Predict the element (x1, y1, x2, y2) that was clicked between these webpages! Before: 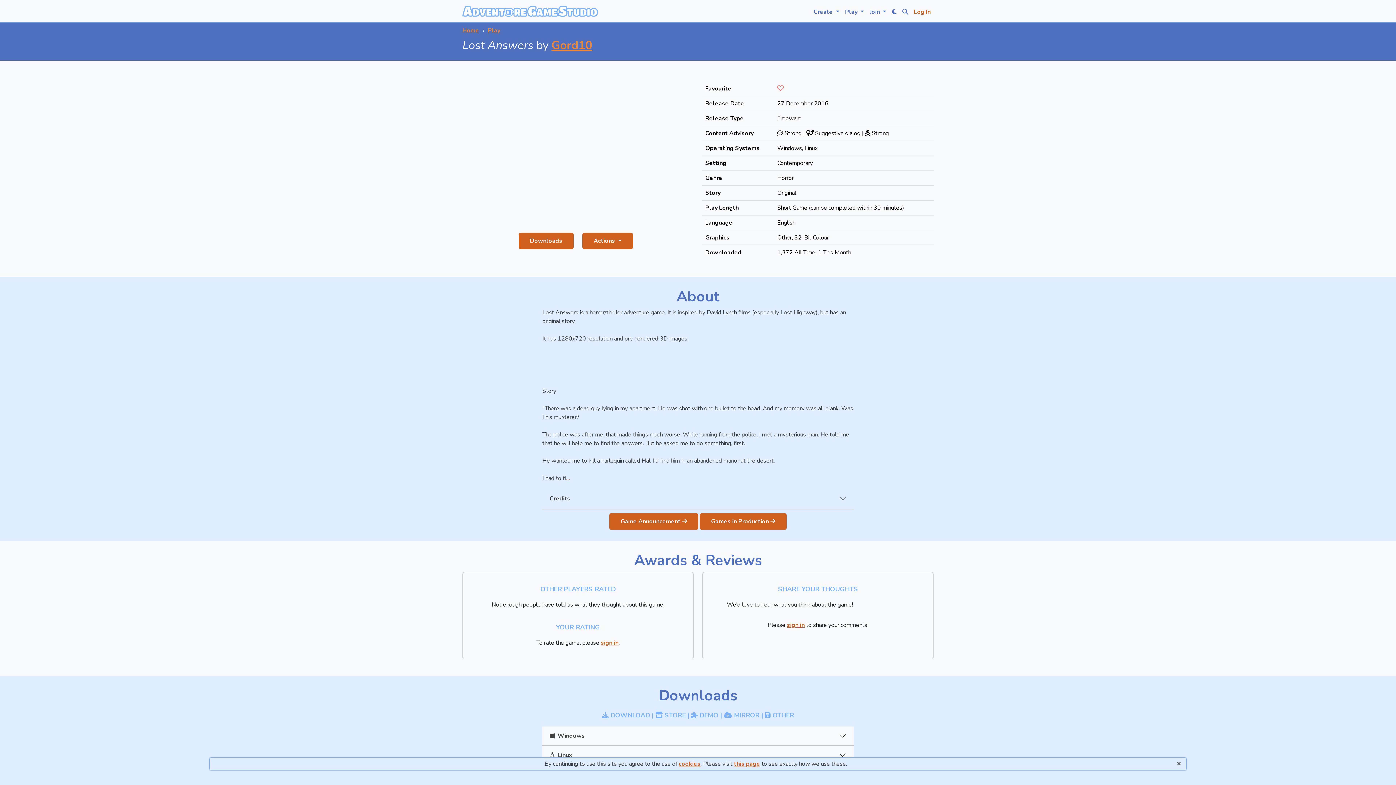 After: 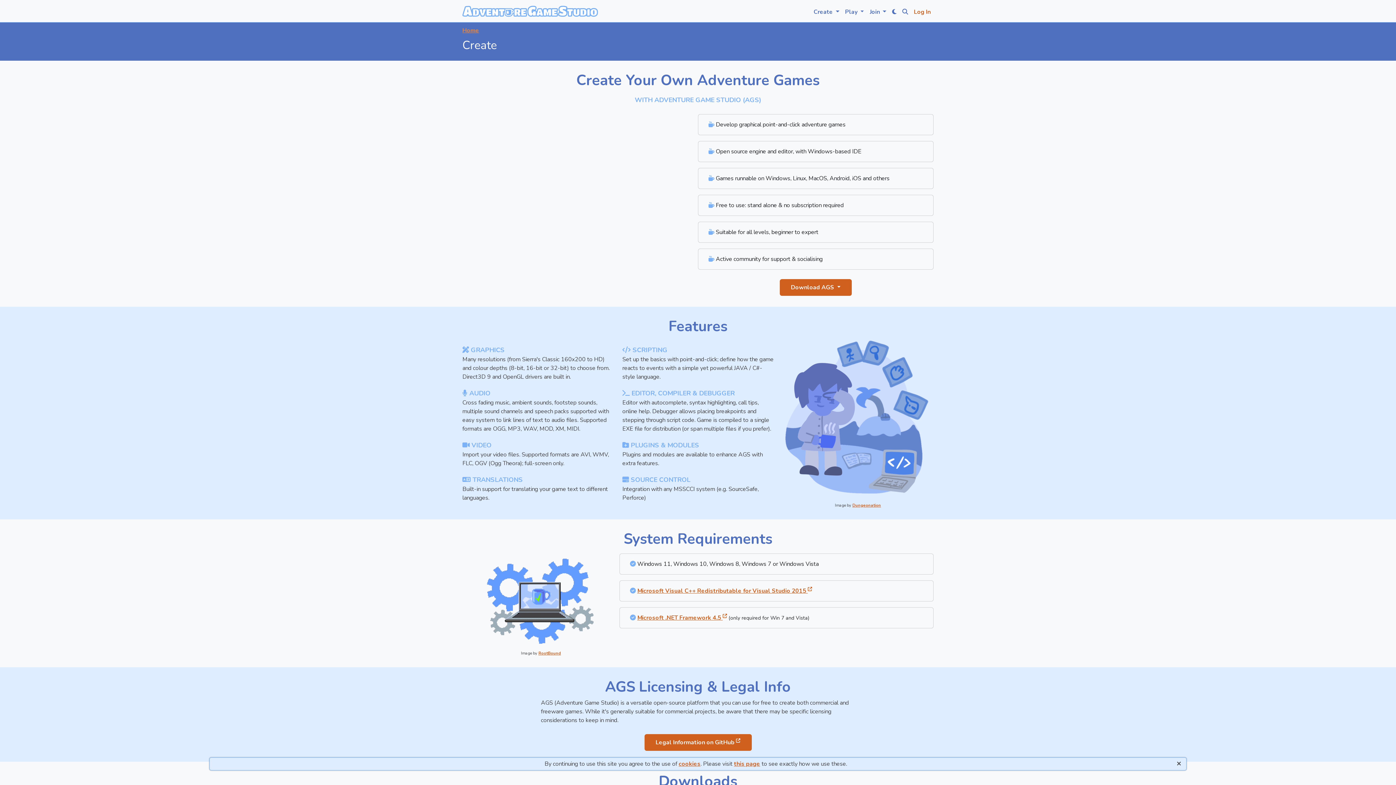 Action: bbox: (810, 4, 842, 19) label: Create 